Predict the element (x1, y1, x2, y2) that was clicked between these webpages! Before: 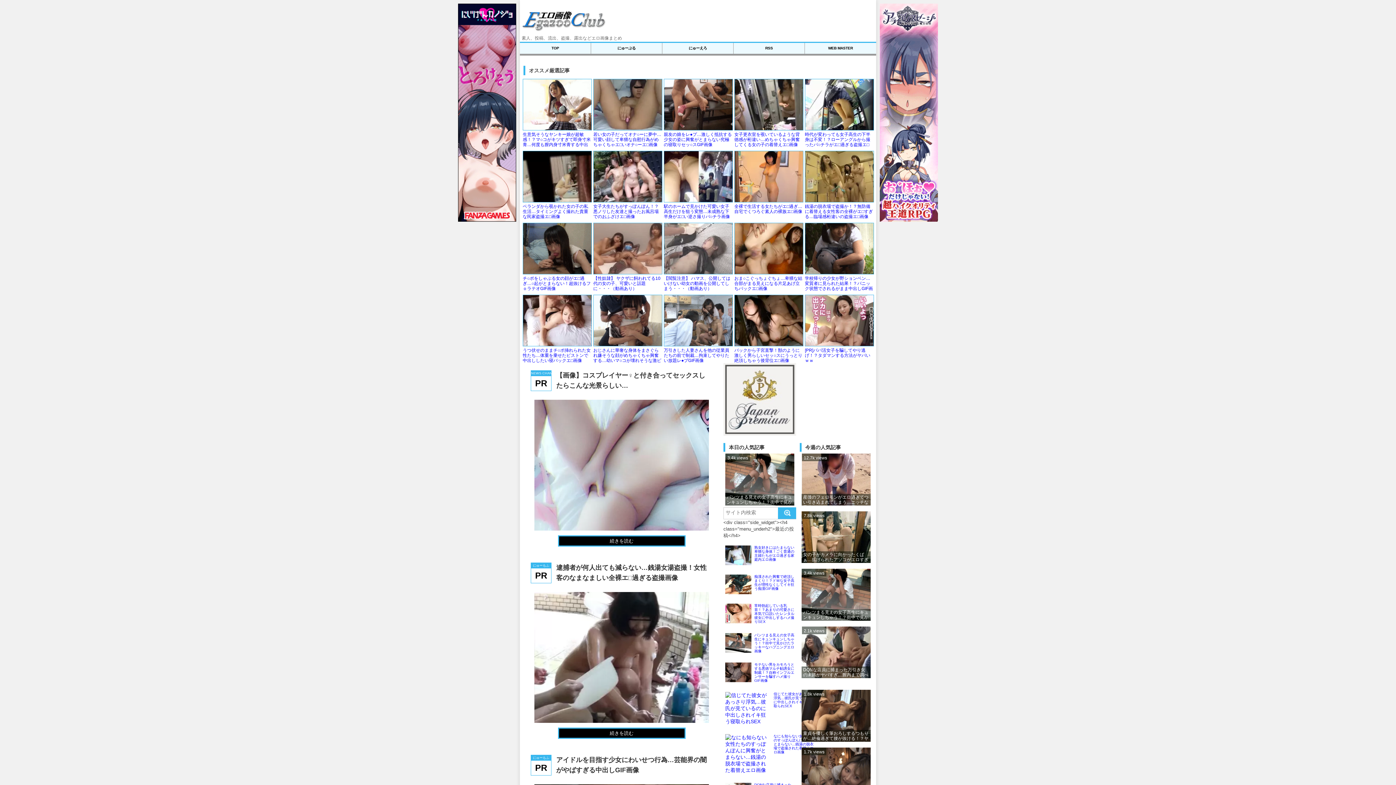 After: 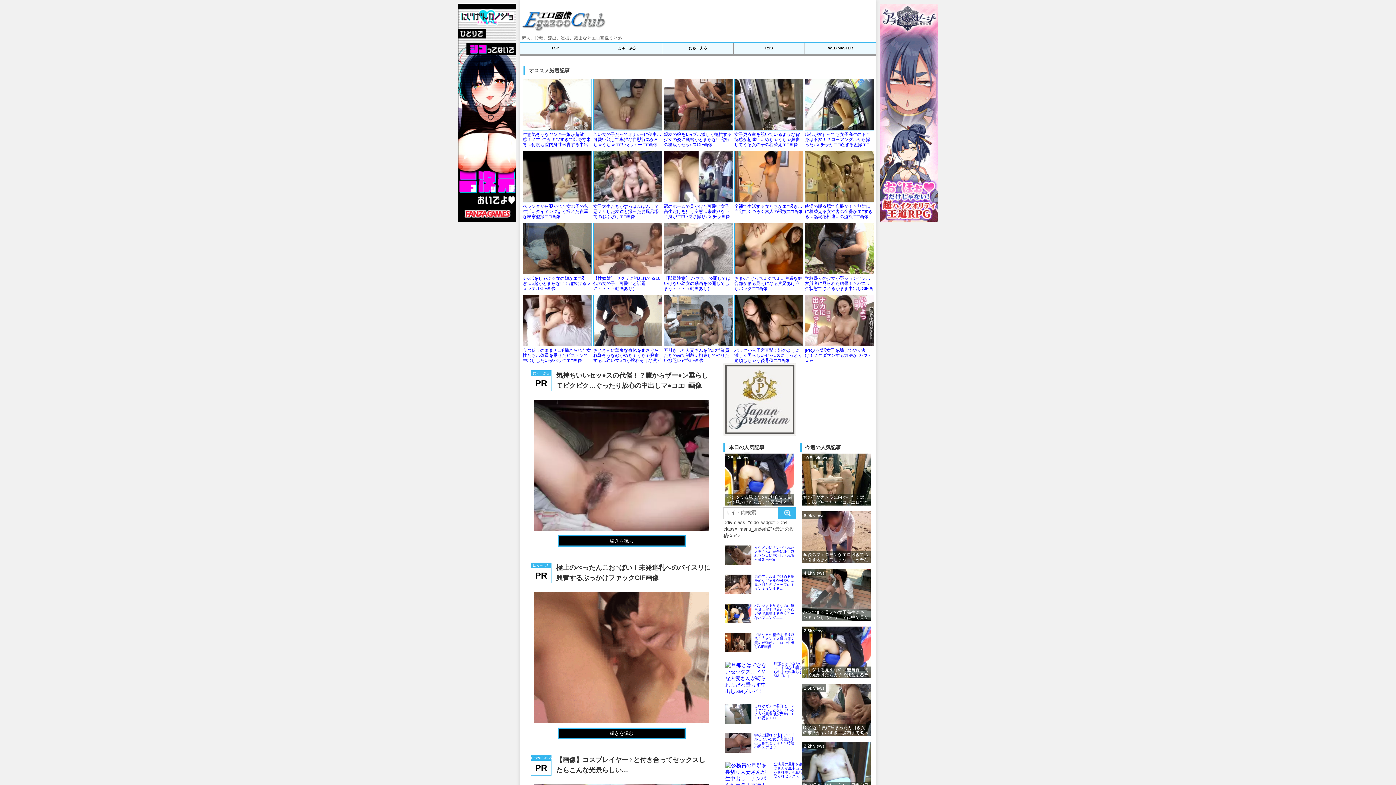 Action: label: なにも知らない女性たちのすっぽんぽんに興奮がとまらない…銭湯の脱衣場で盗撮された着替えエロ画像 bbox: (725, 729, 794, 778)